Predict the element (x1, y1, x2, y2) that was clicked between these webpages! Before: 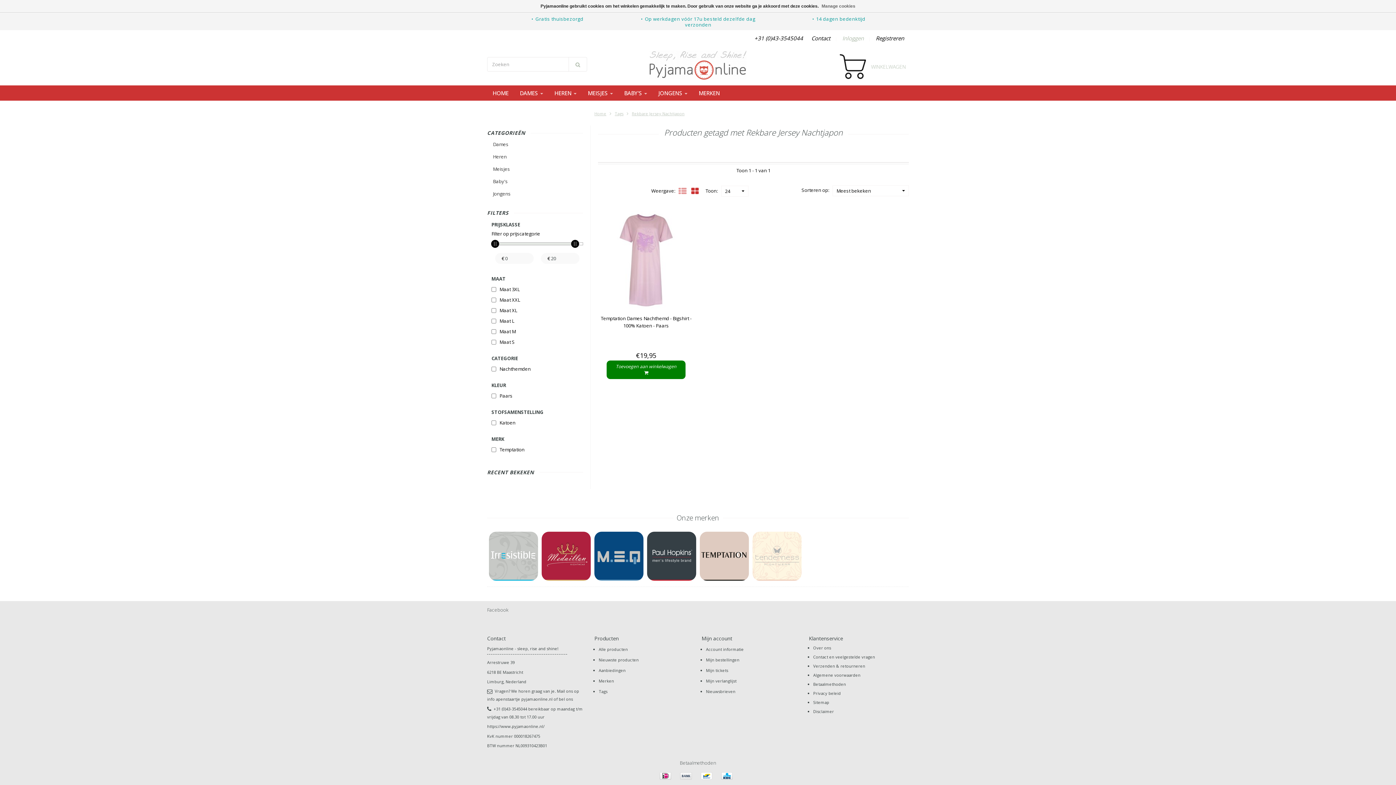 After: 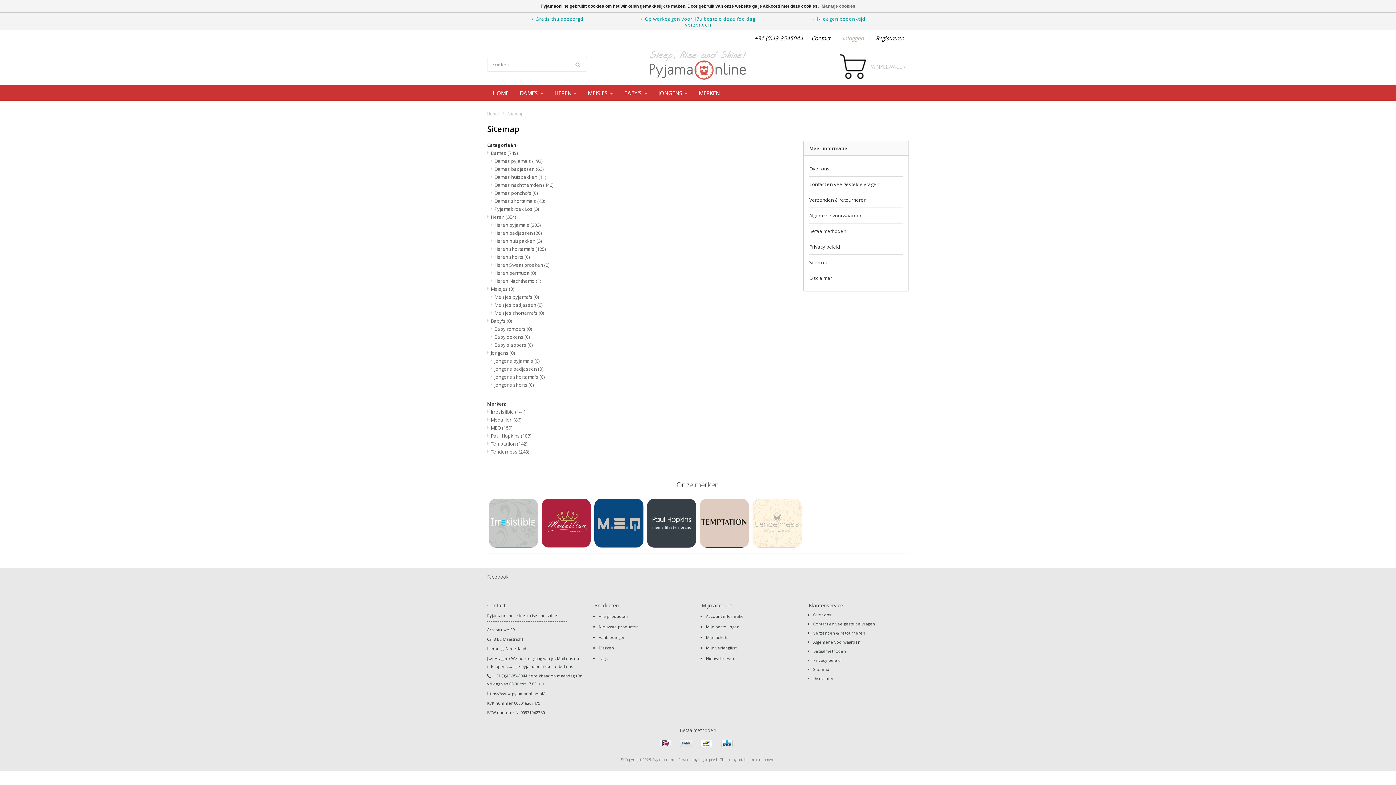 Action: label: Sitemap bbox: (813, 699, 829, 705)